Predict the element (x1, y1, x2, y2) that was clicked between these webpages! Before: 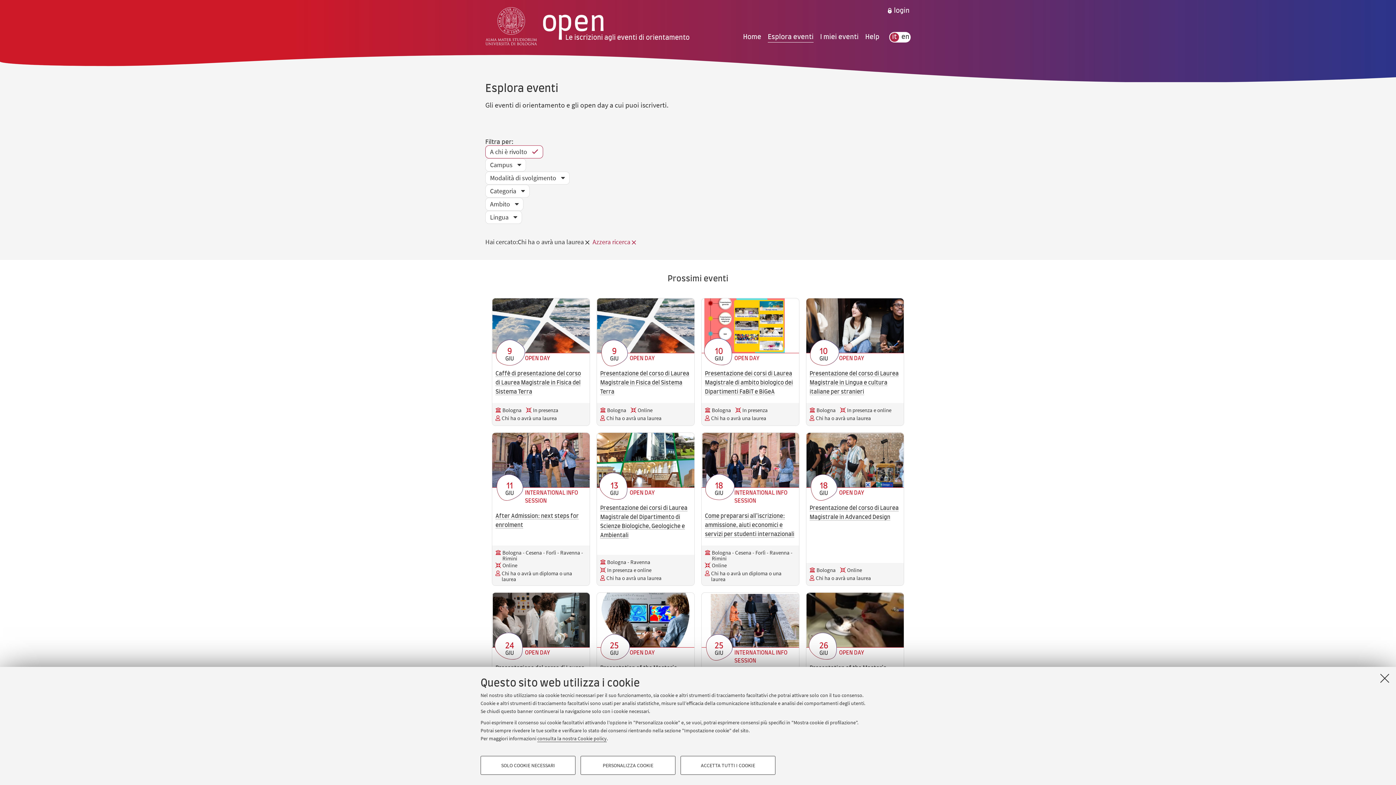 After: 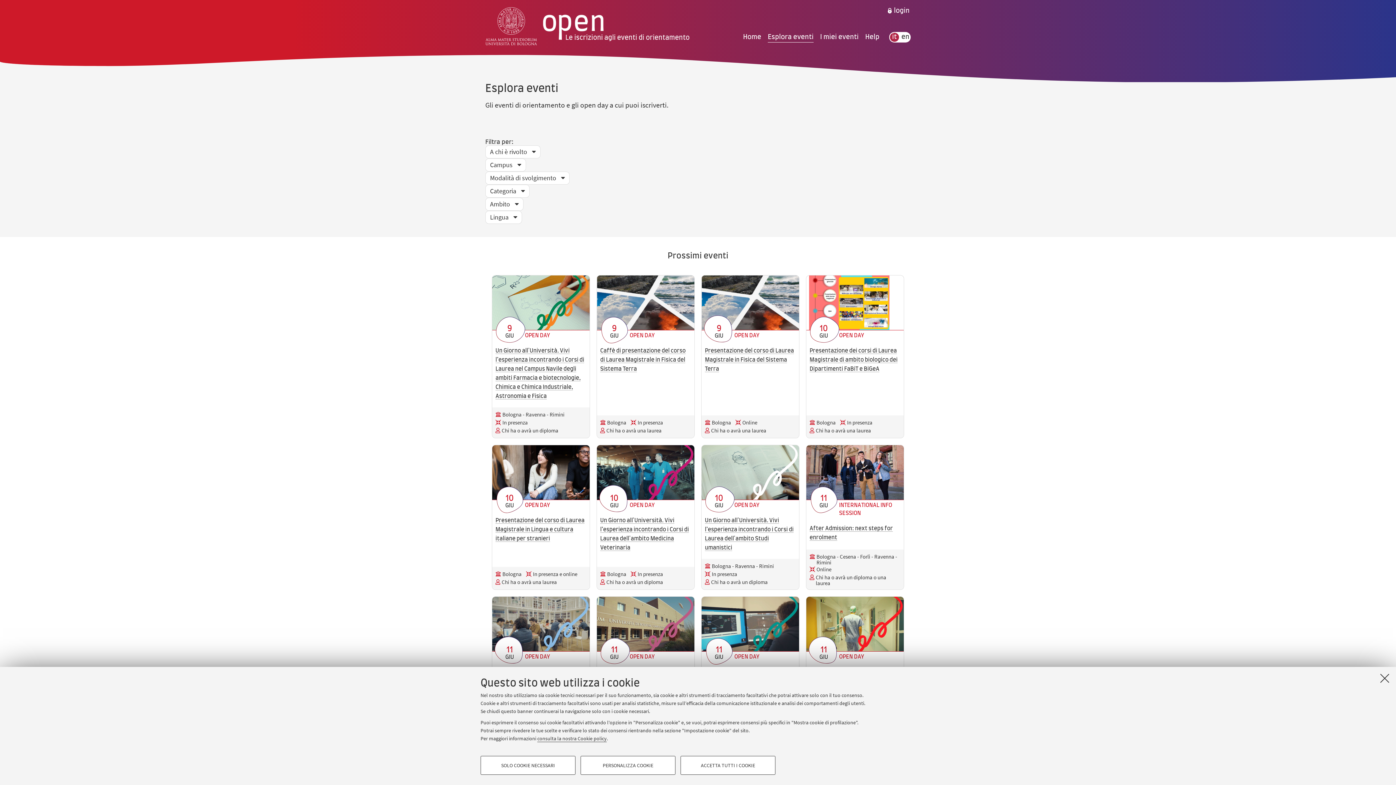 Action: label: Azzera ricerca  bbox: (592, 236, 636, 246)